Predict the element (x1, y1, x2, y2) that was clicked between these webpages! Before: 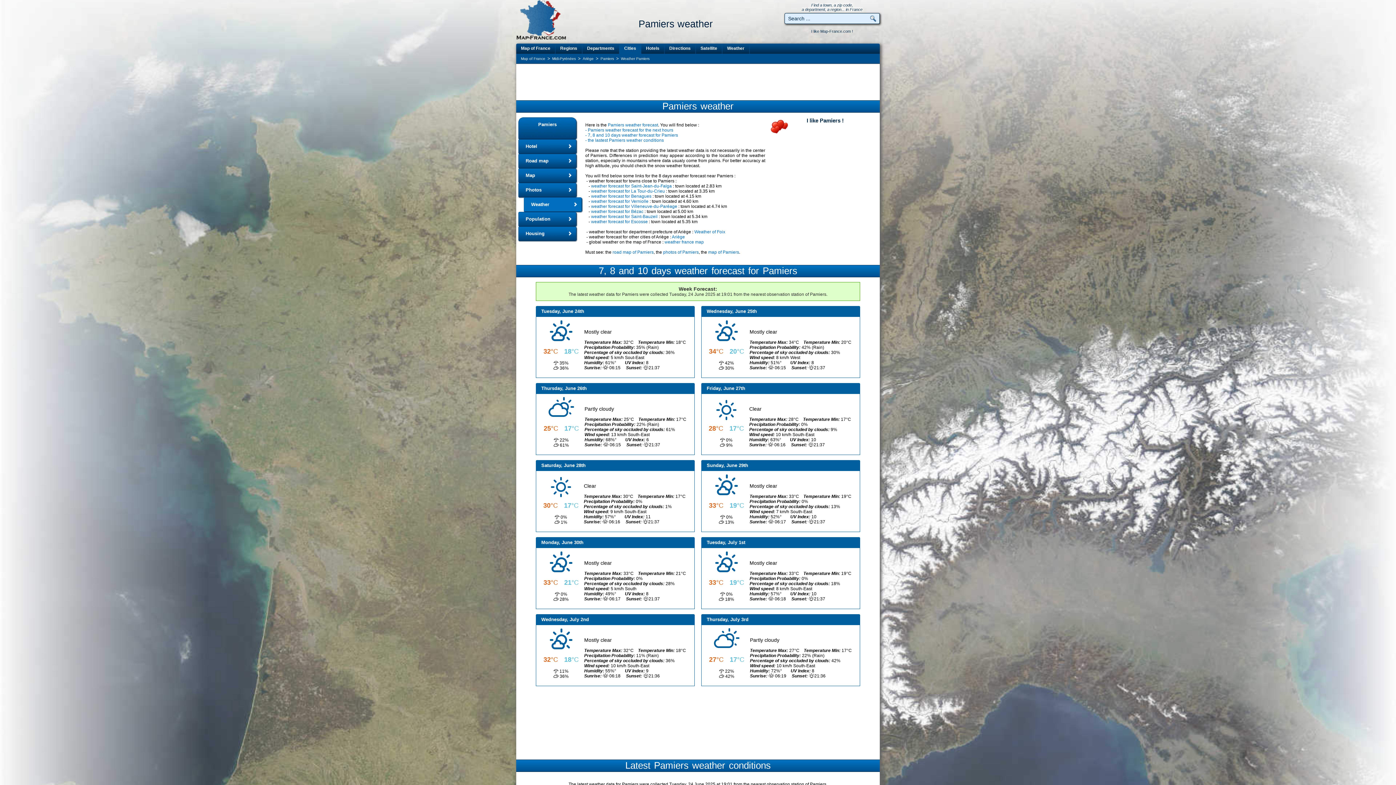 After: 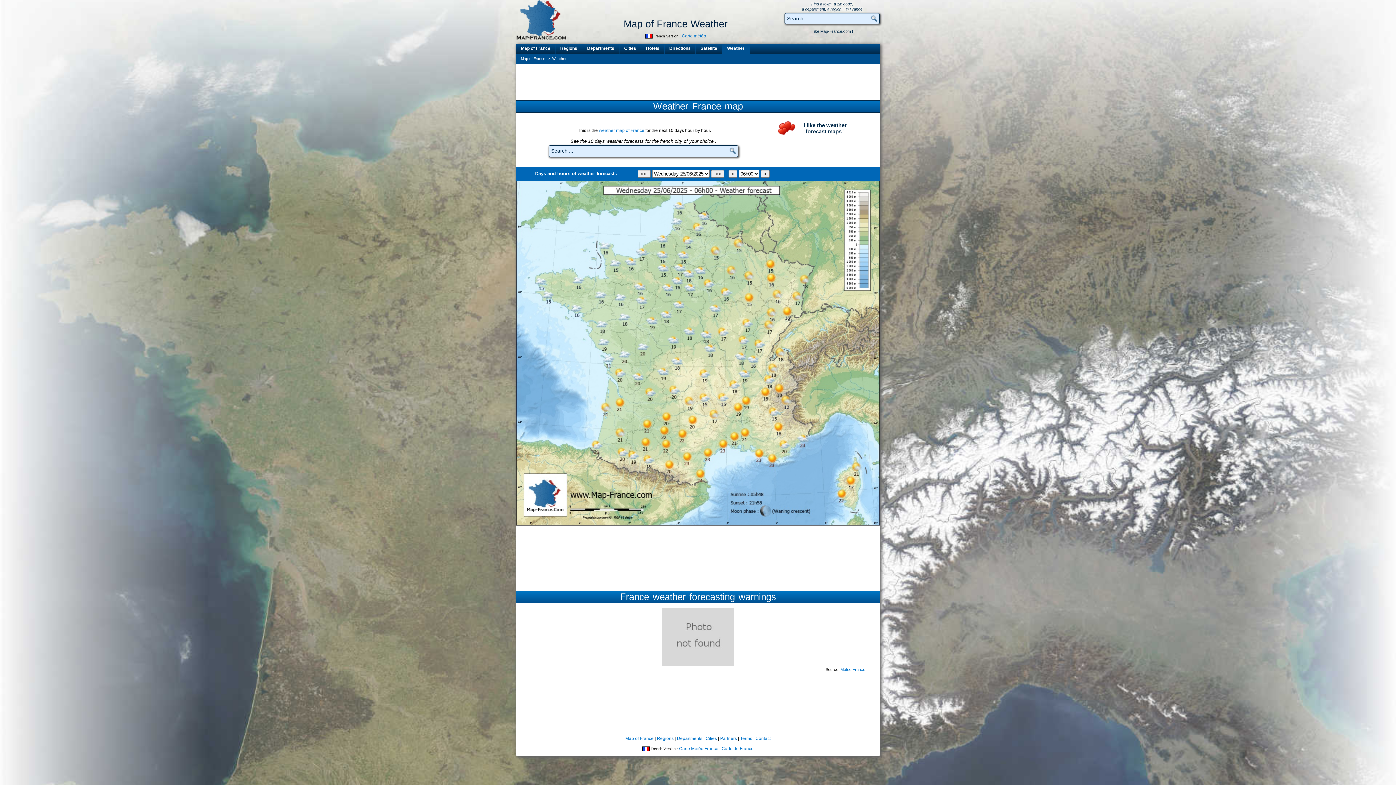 Action: label: weather france map bbox: (664, 239, 704, 244)